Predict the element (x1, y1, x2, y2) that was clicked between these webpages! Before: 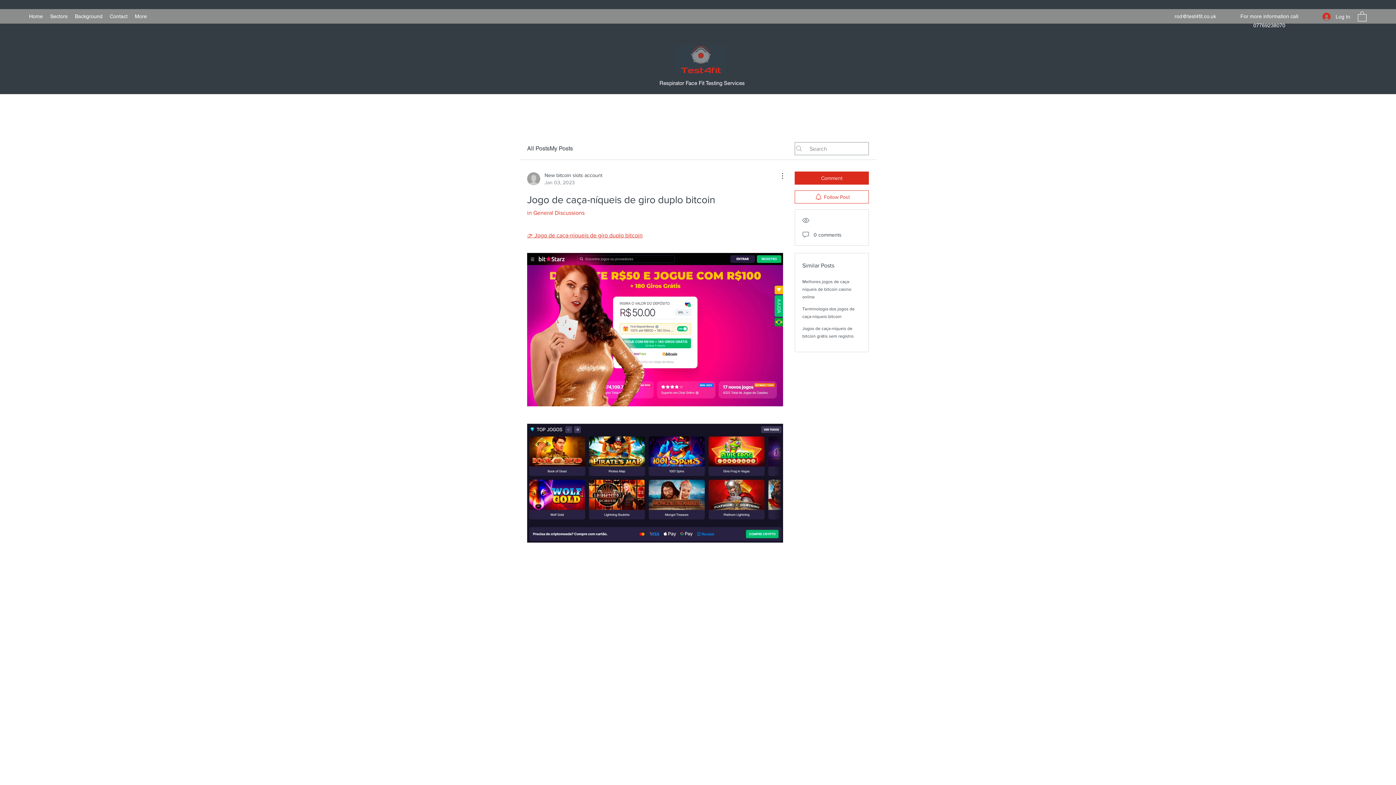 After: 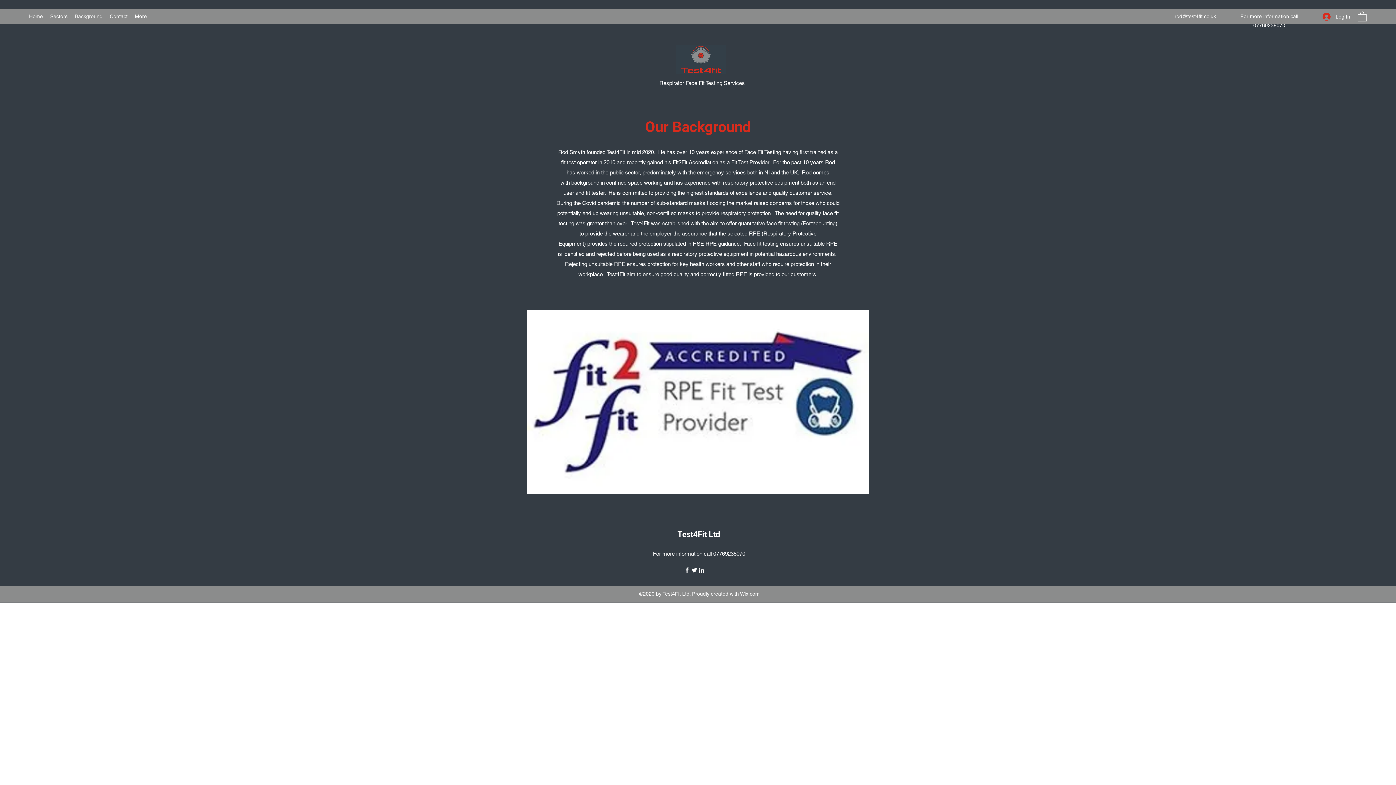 Action: bbox: (71, 10, 106, 21) label: Background